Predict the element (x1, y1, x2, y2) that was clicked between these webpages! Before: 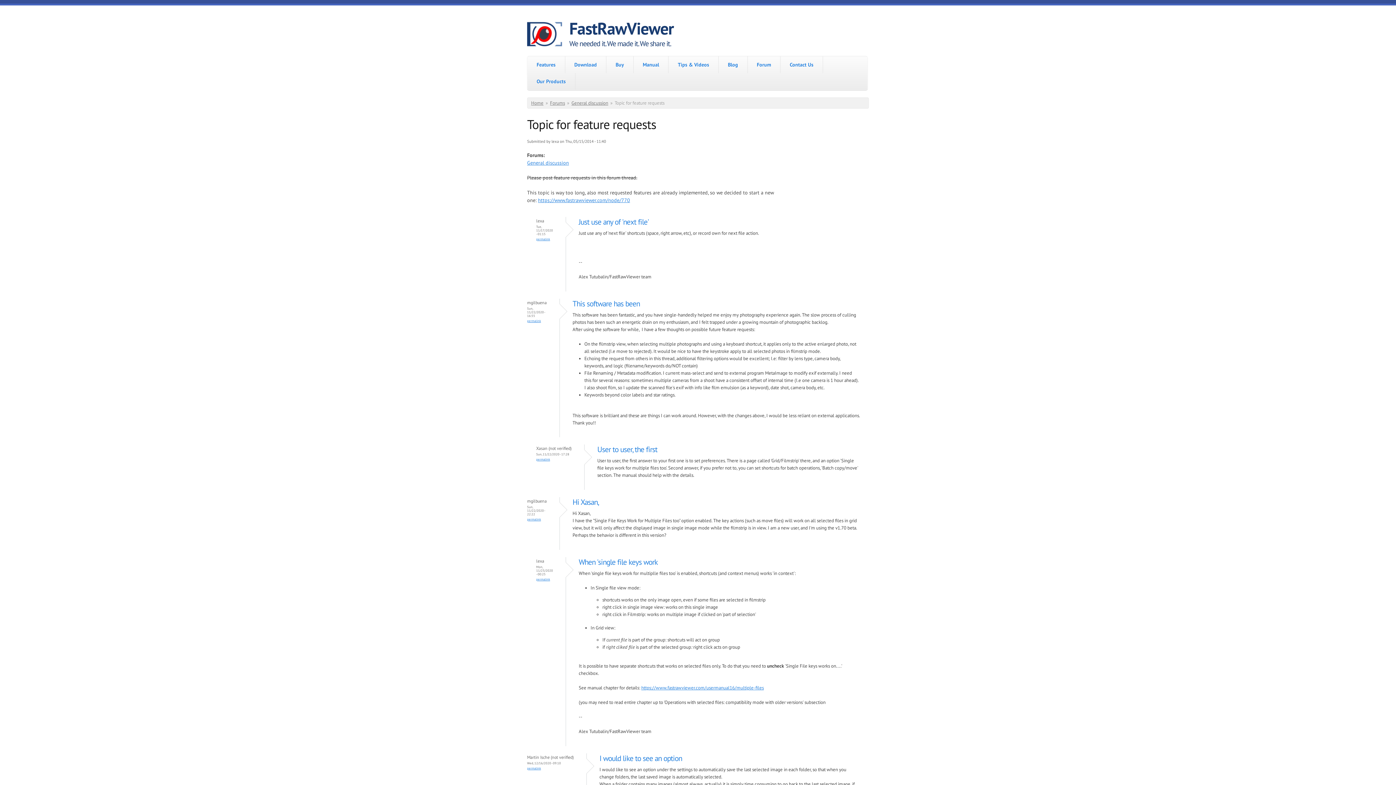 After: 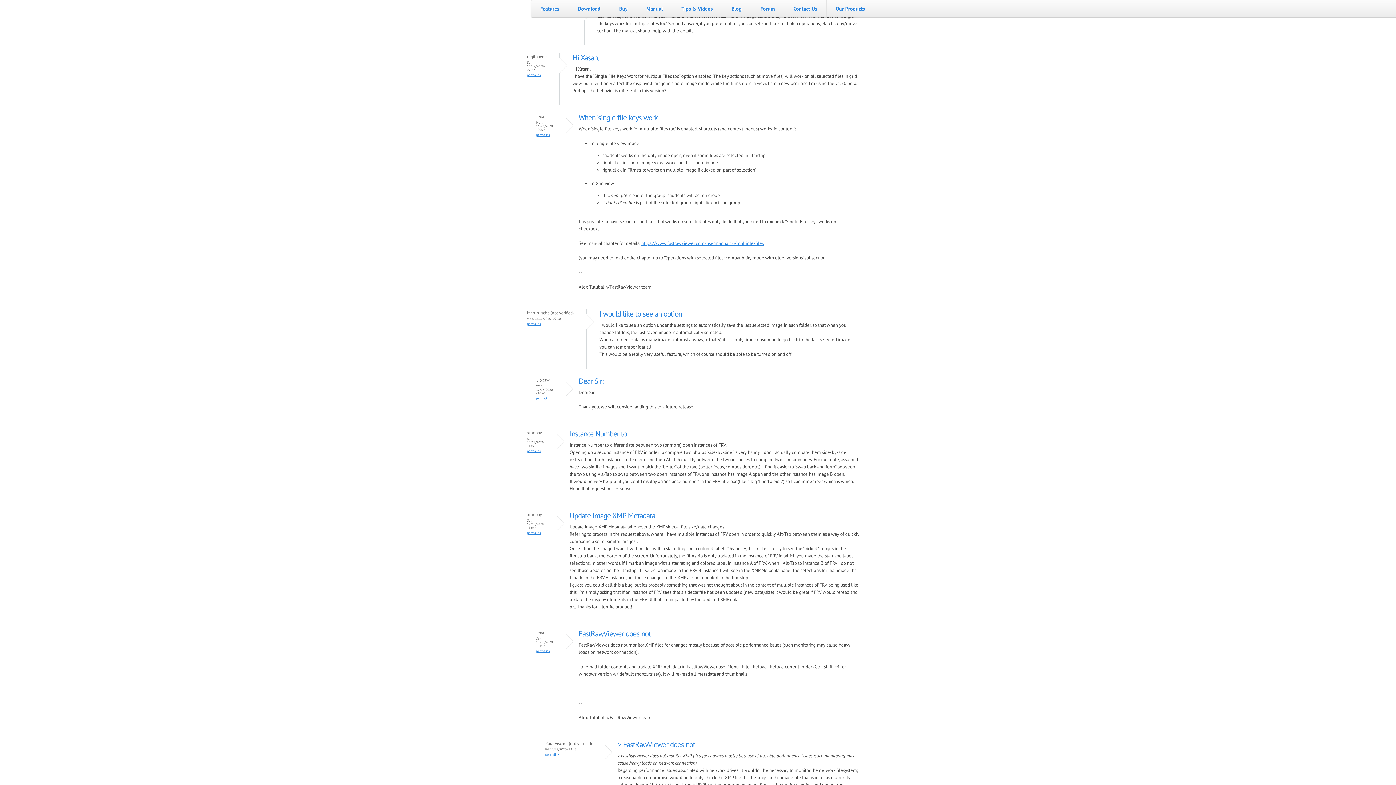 Action: bbox: (536, 457, 550, 461) label: permalink